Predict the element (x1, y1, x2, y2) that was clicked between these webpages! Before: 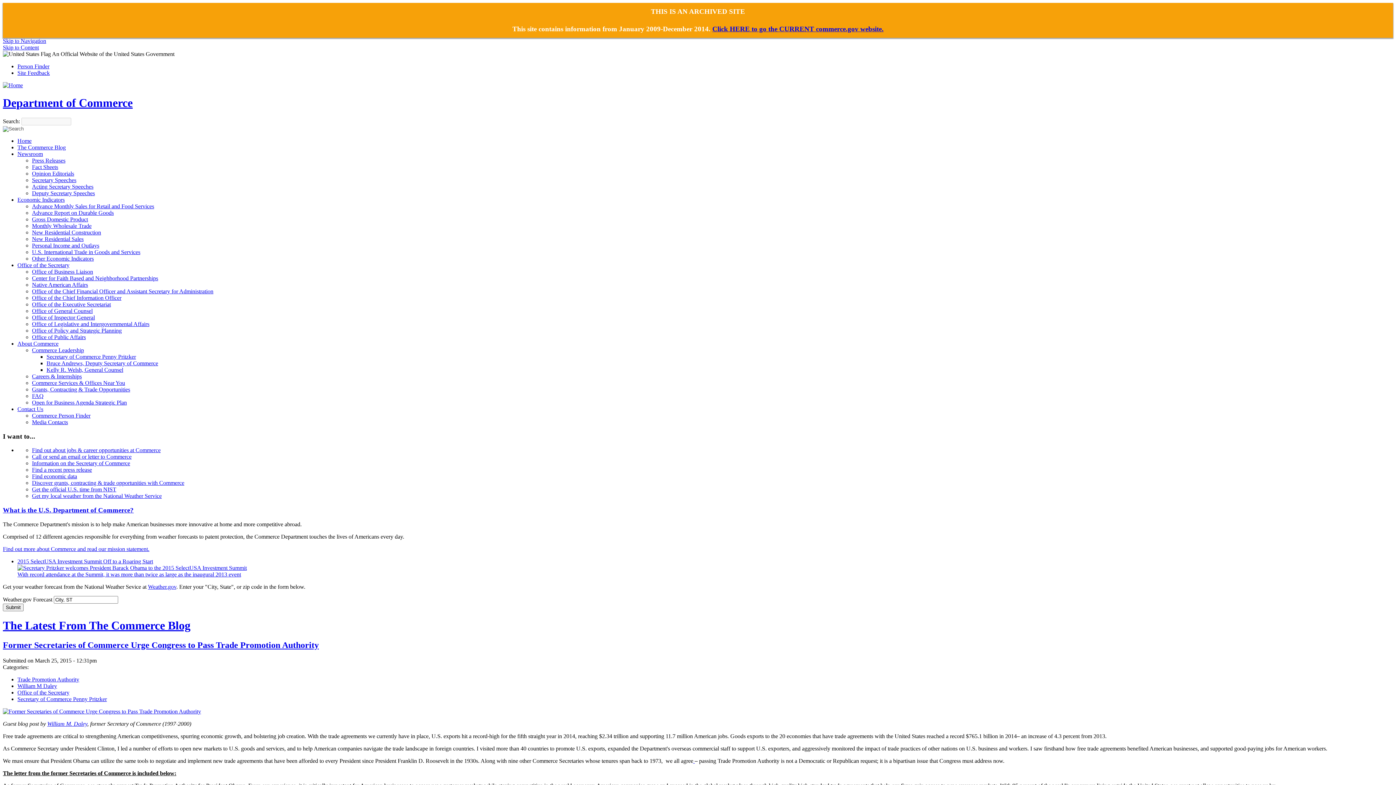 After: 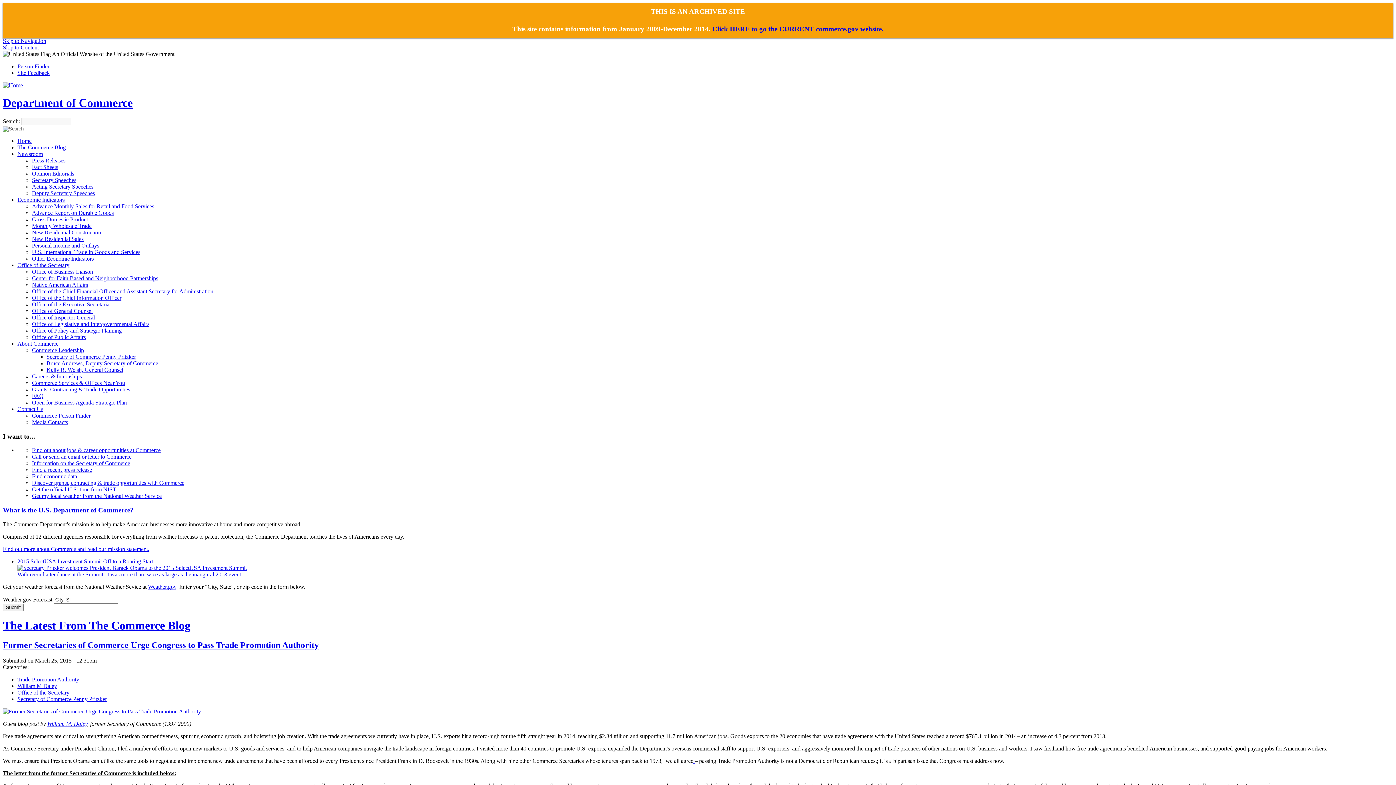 Action: bbox: (17, 262, 69, 268) label: Office of the Secretary